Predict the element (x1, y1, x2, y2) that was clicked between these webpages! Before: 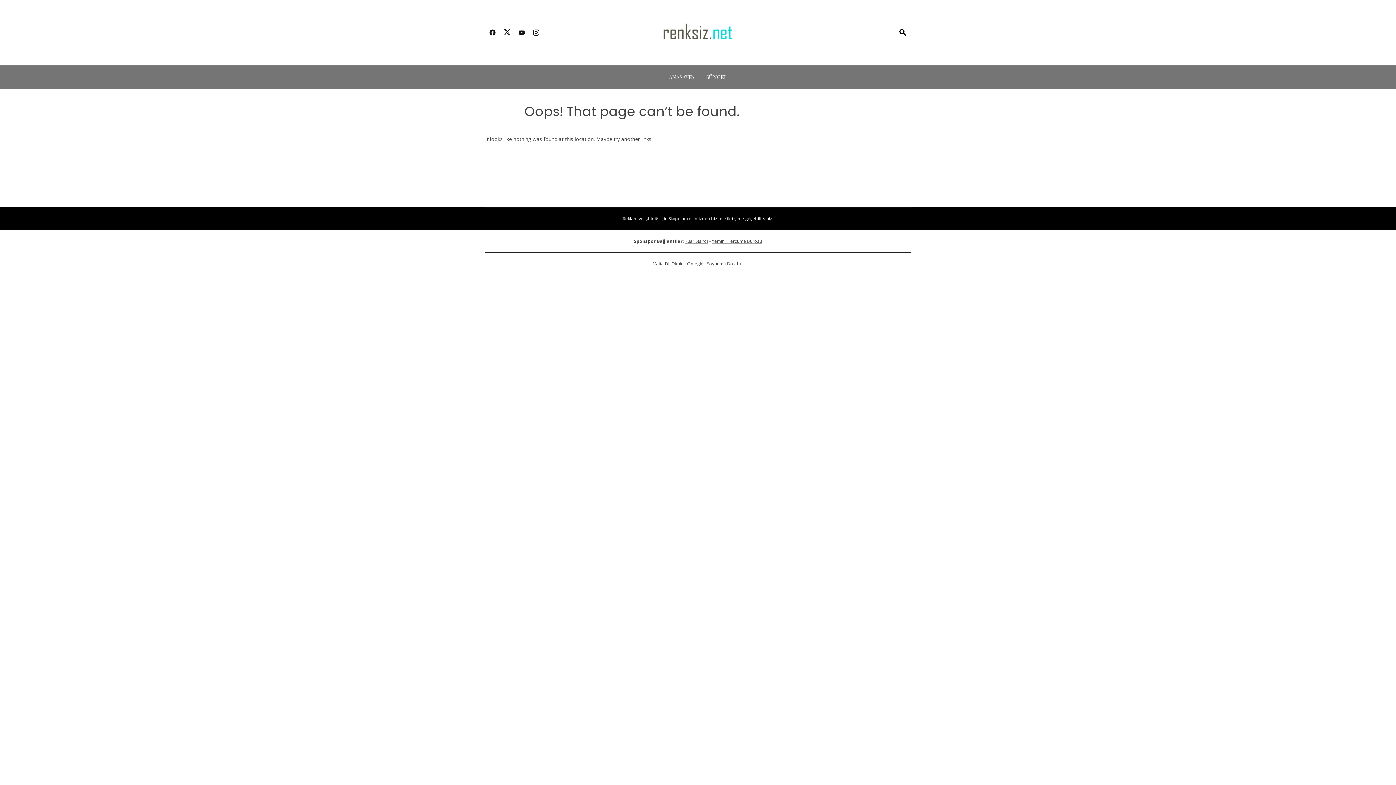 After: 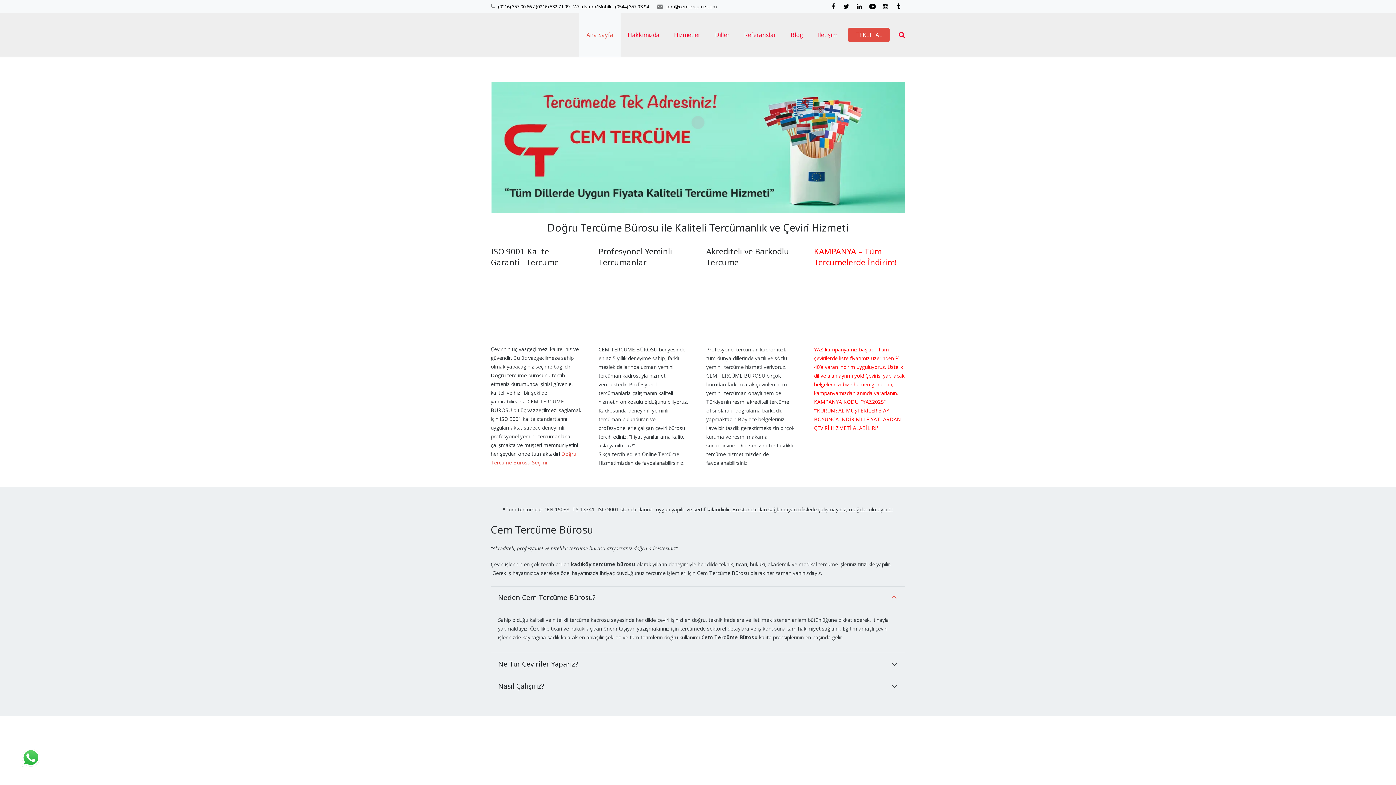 Action: label: Yeminli Tercüme Bürosu bbox: (712, 238, 762, 244)